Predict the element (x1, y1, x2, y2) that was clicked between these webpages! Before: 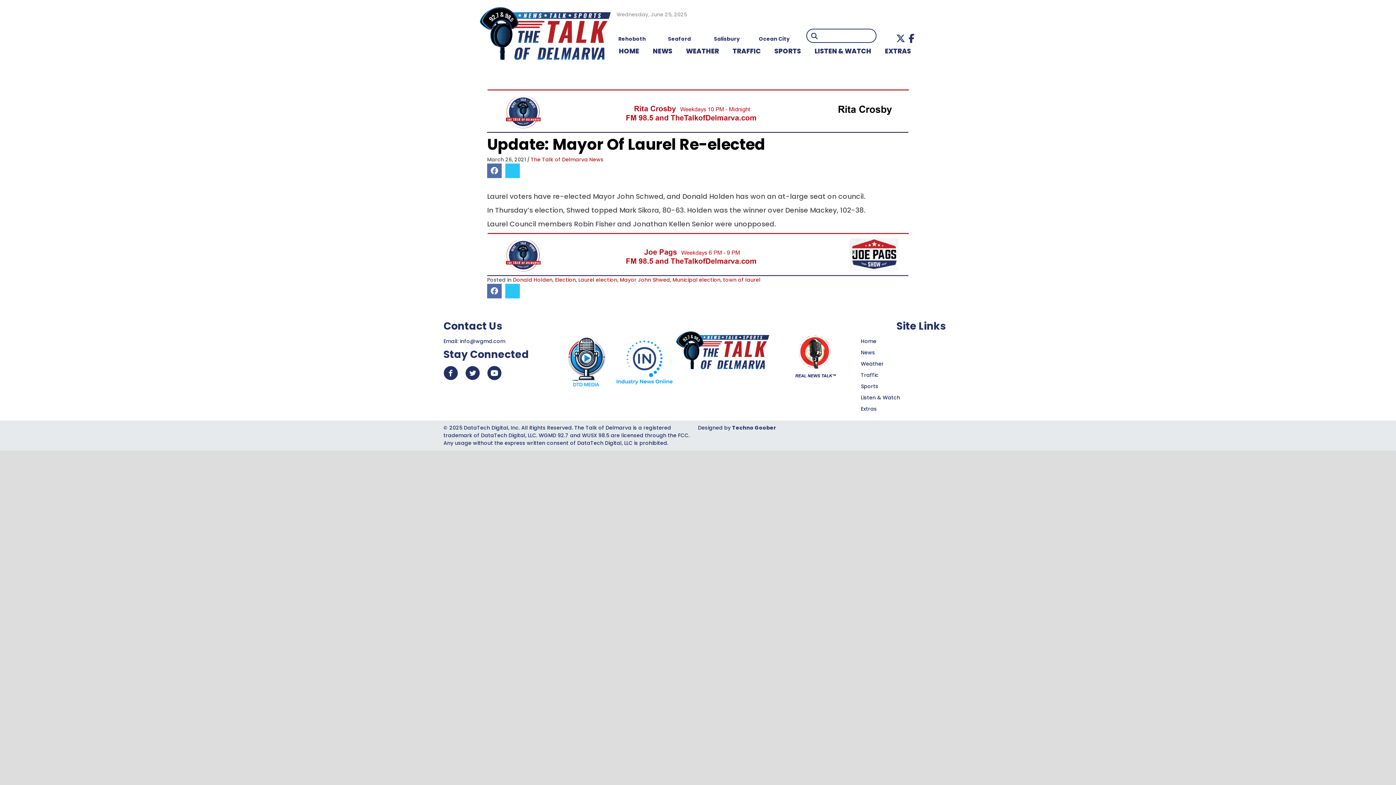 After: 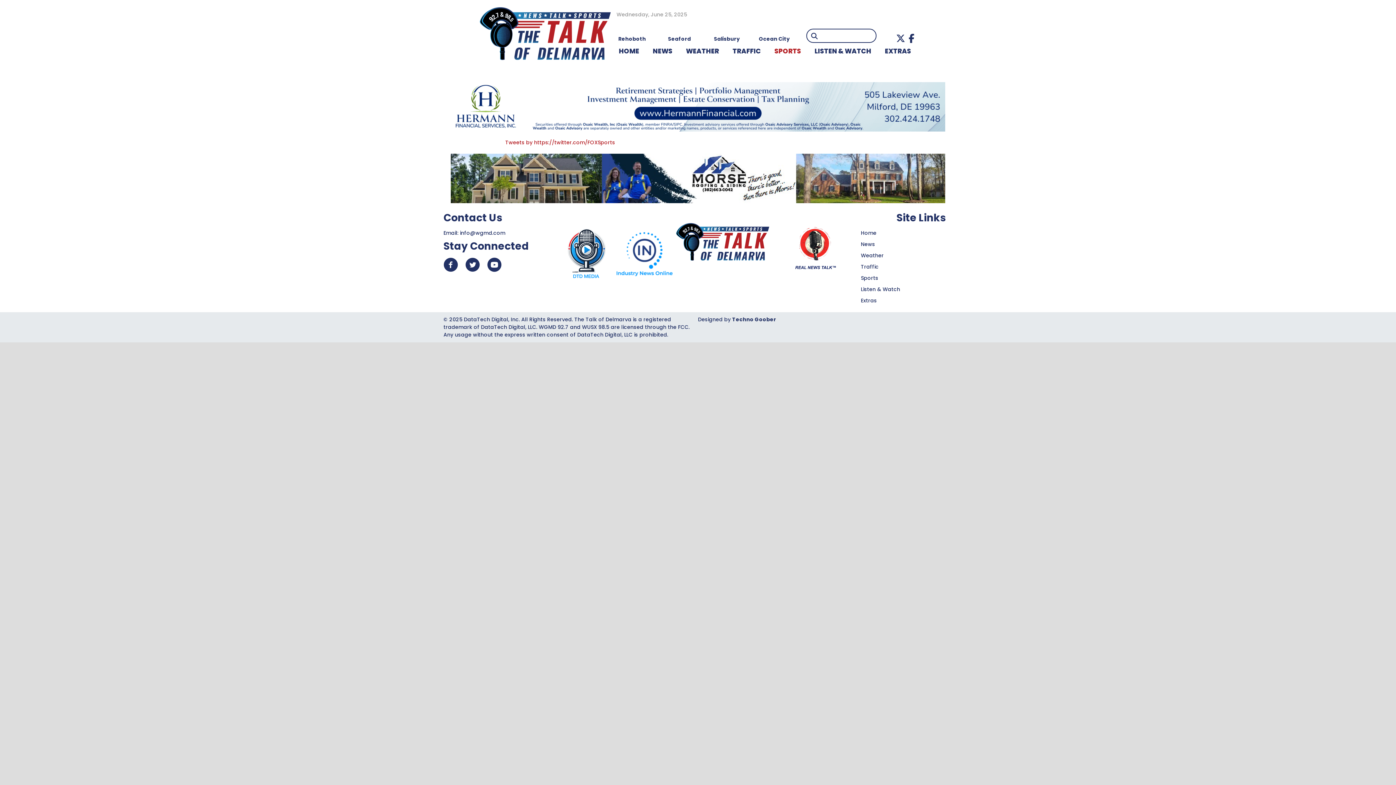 Action: bbox: (766, 42, 806, 59) label: SPORTS